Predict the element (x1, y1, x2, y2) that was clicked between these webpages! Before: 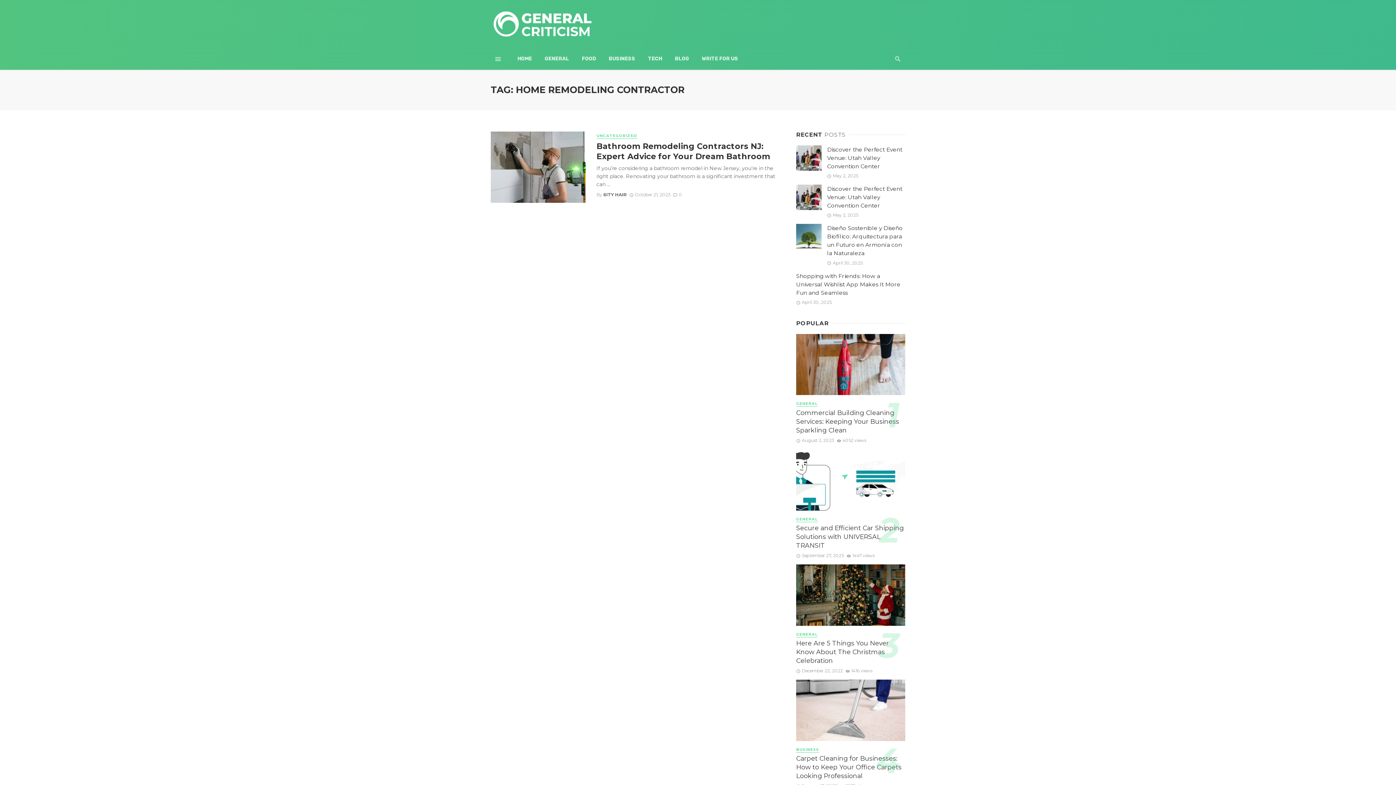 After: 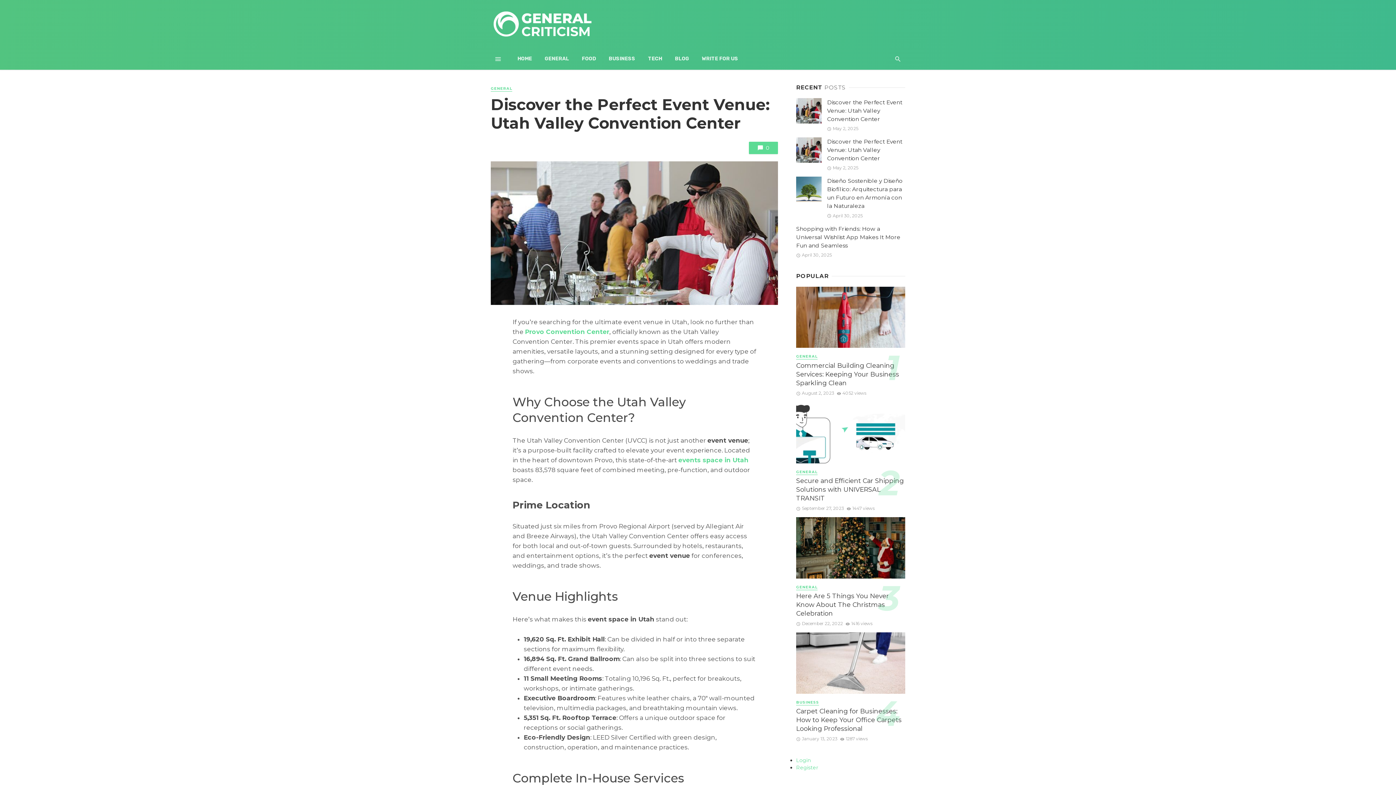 Action: label: Discover the Perfect Event Venue: Utah Valley Convention Center bbox: (827, 145, 905, 170)